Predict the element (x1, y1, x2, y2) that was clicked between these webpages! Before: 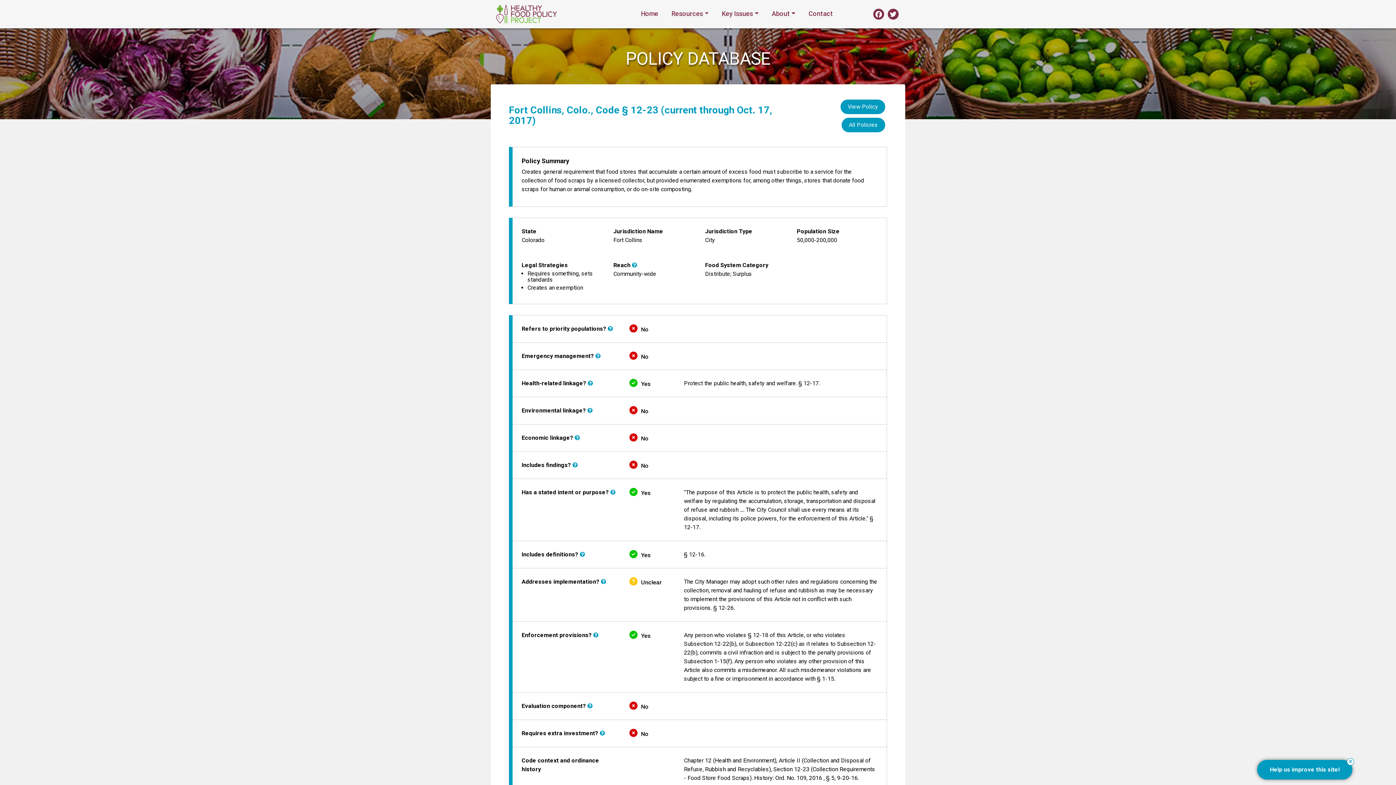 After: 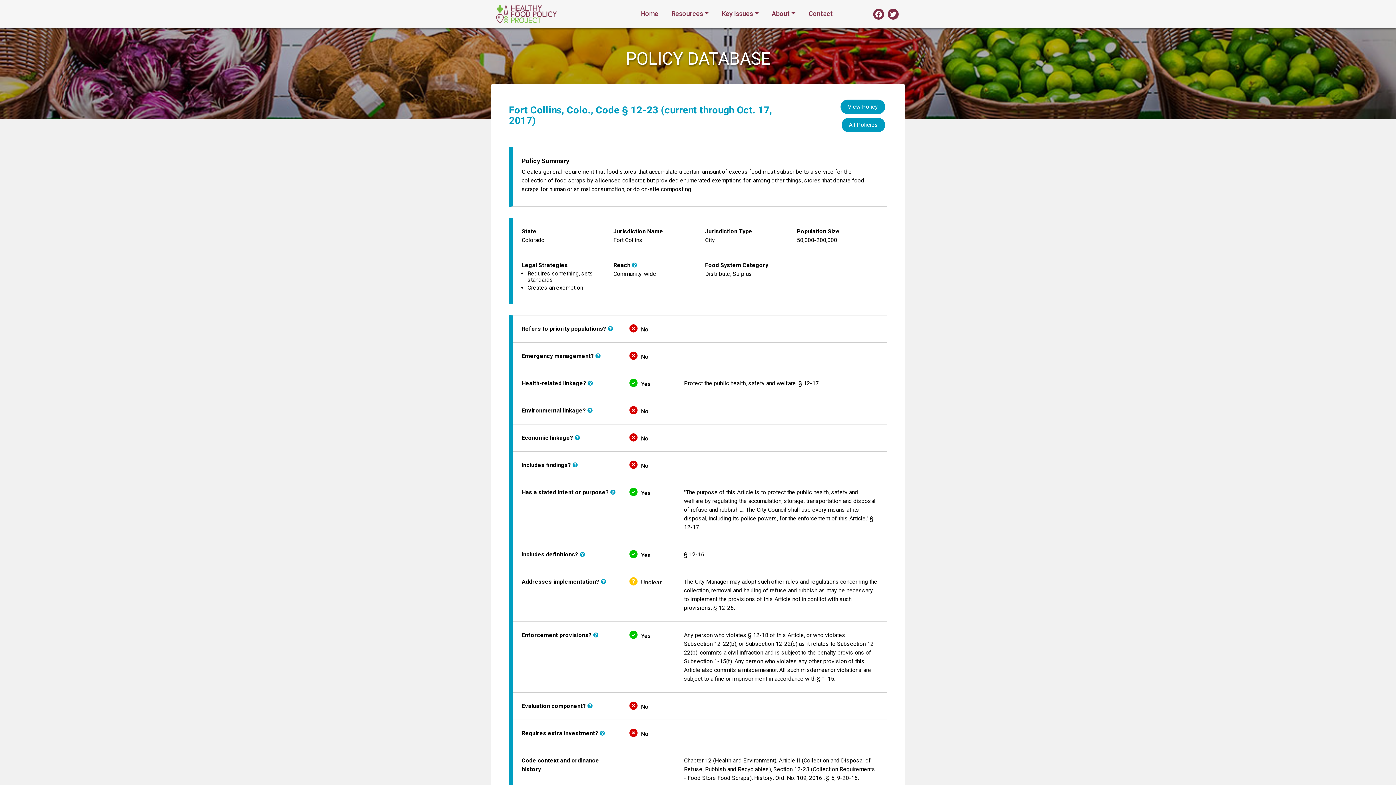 Action: bbox: (1347, 758, 1354, 765)